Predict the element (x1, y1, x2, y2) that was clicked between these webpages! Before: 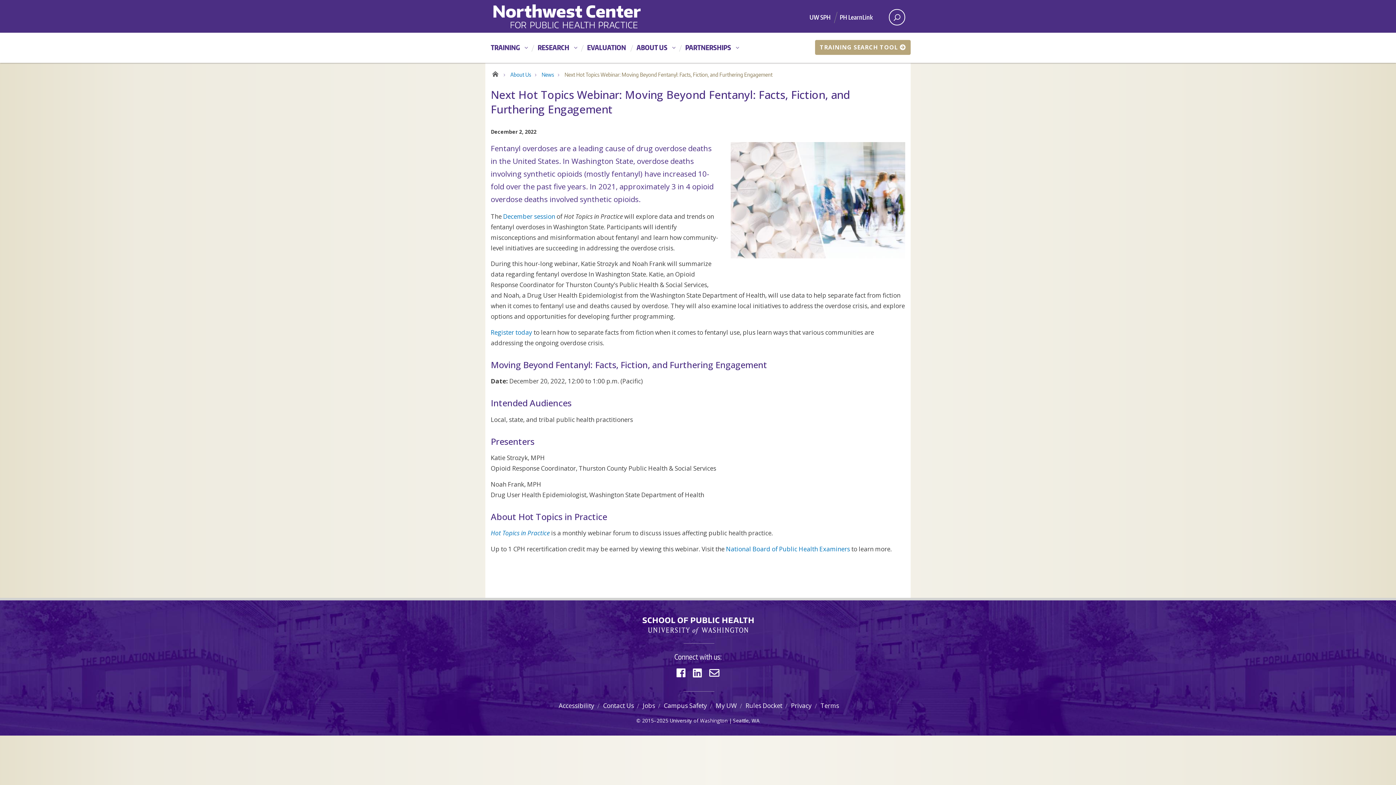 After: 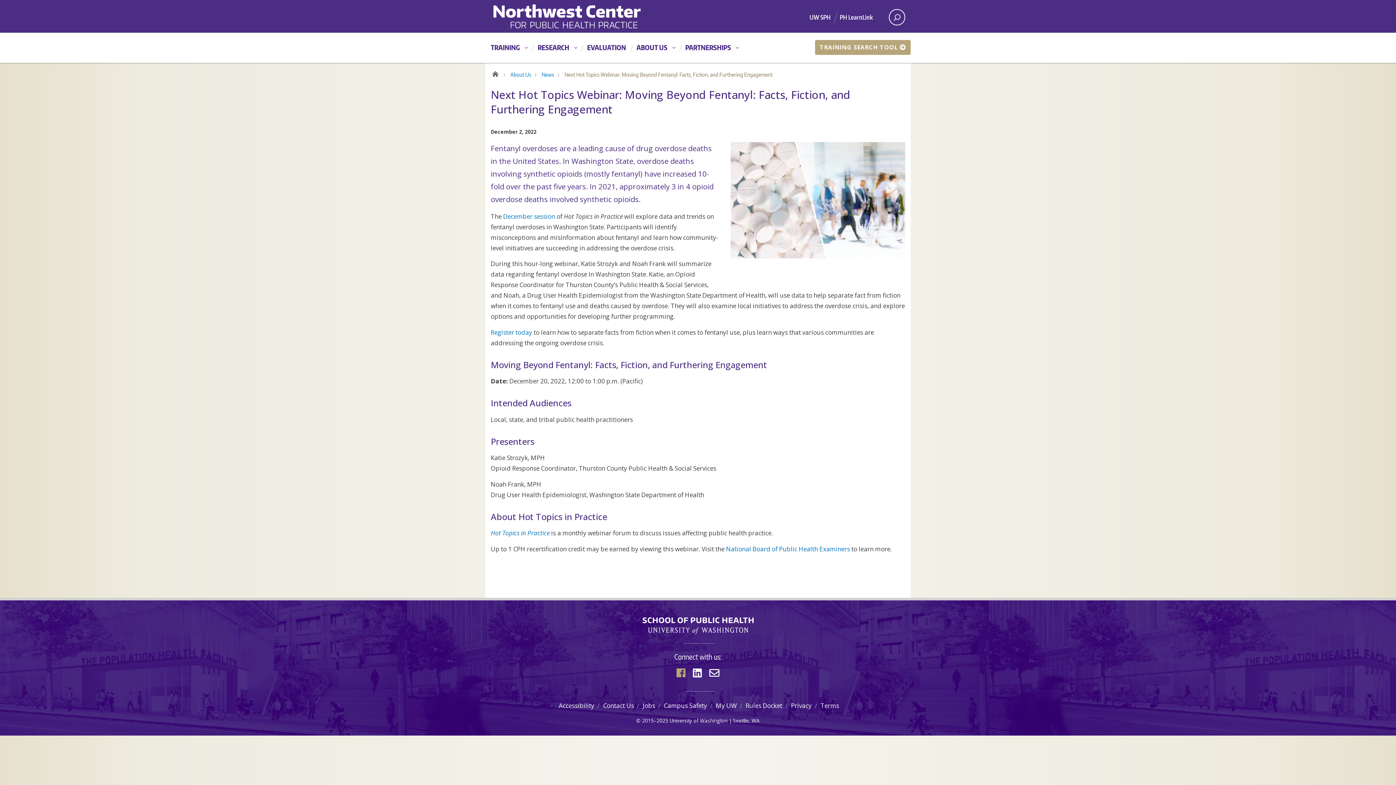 Action: bbox: (673, 664, 688, 681)